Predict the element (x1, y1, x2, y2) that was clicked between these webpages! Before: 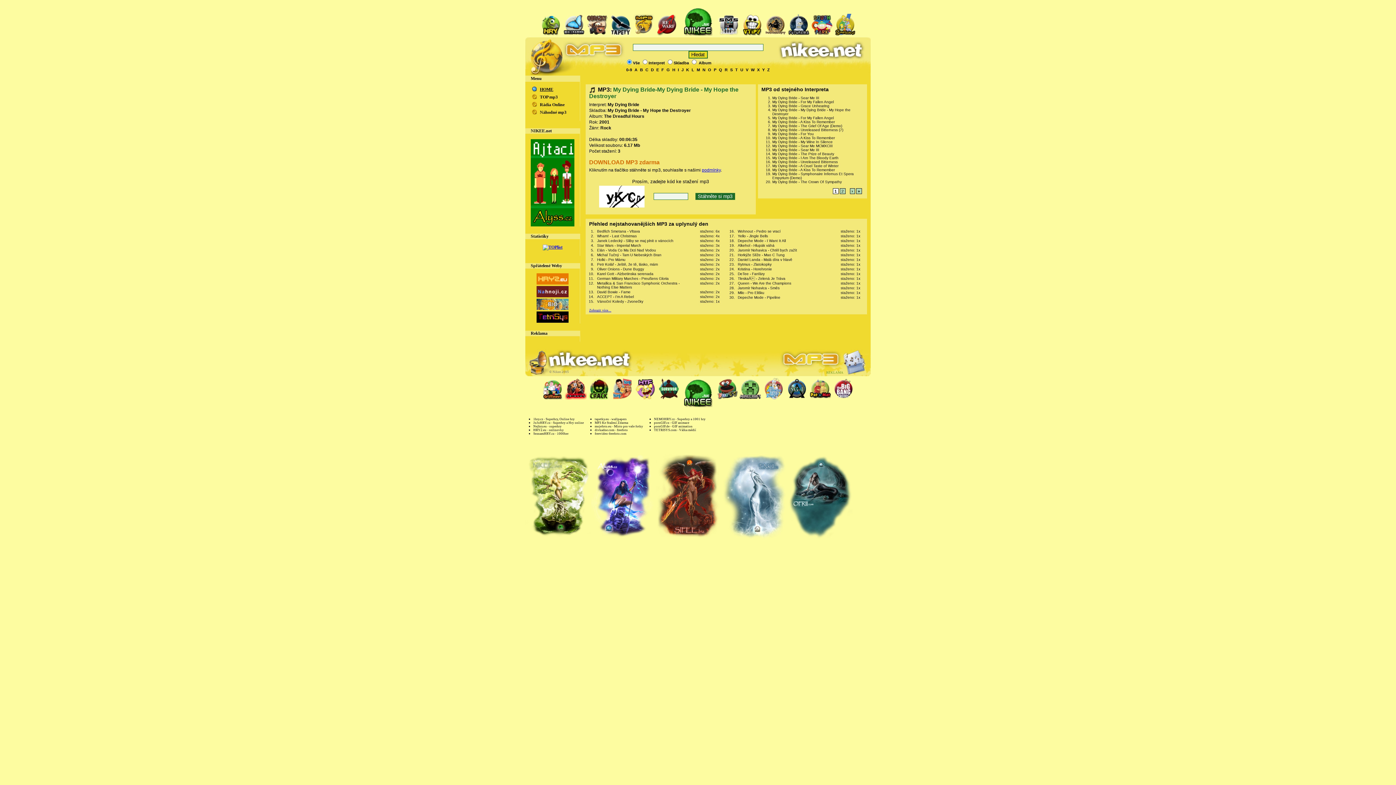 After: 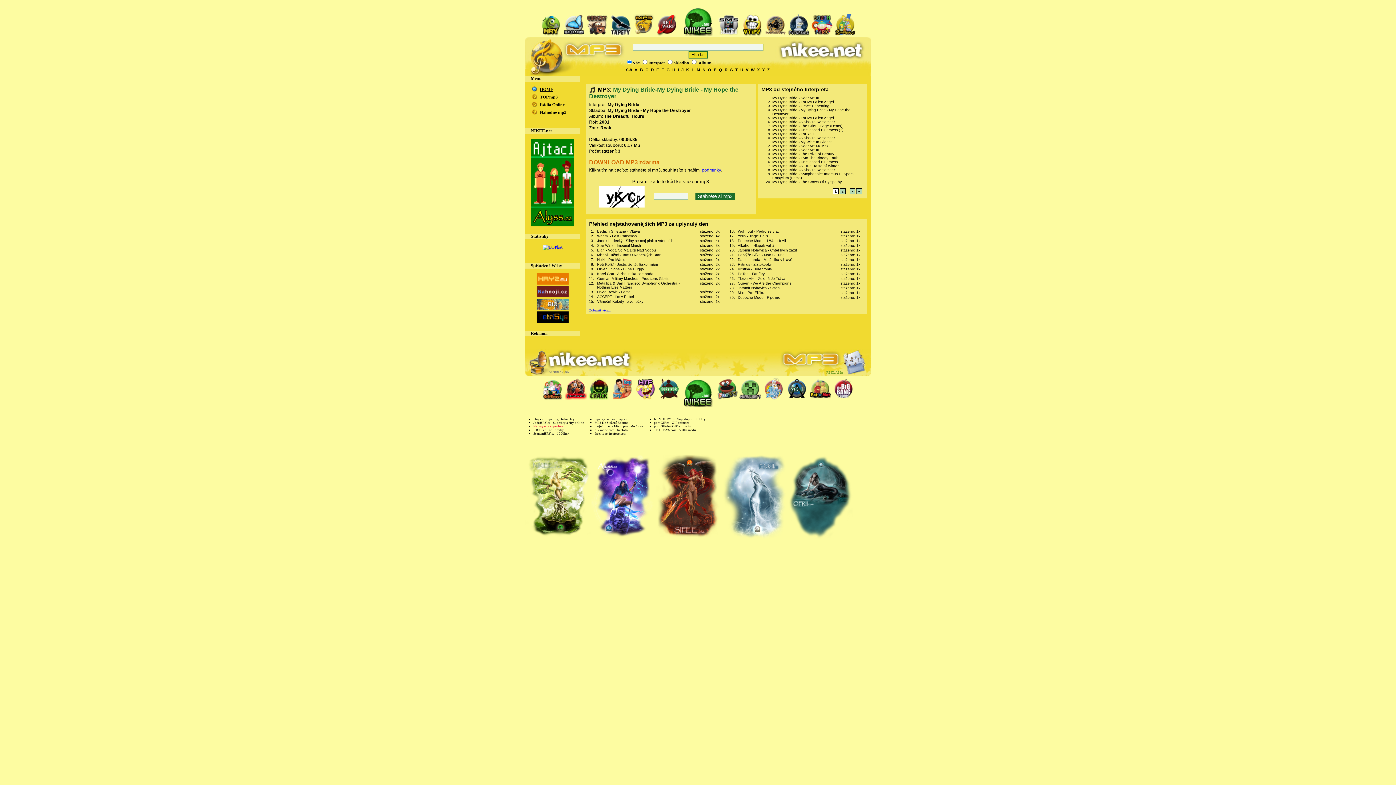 Action: label: Nejhry.eu - superhry bbox: (533, 424, 561, 428)